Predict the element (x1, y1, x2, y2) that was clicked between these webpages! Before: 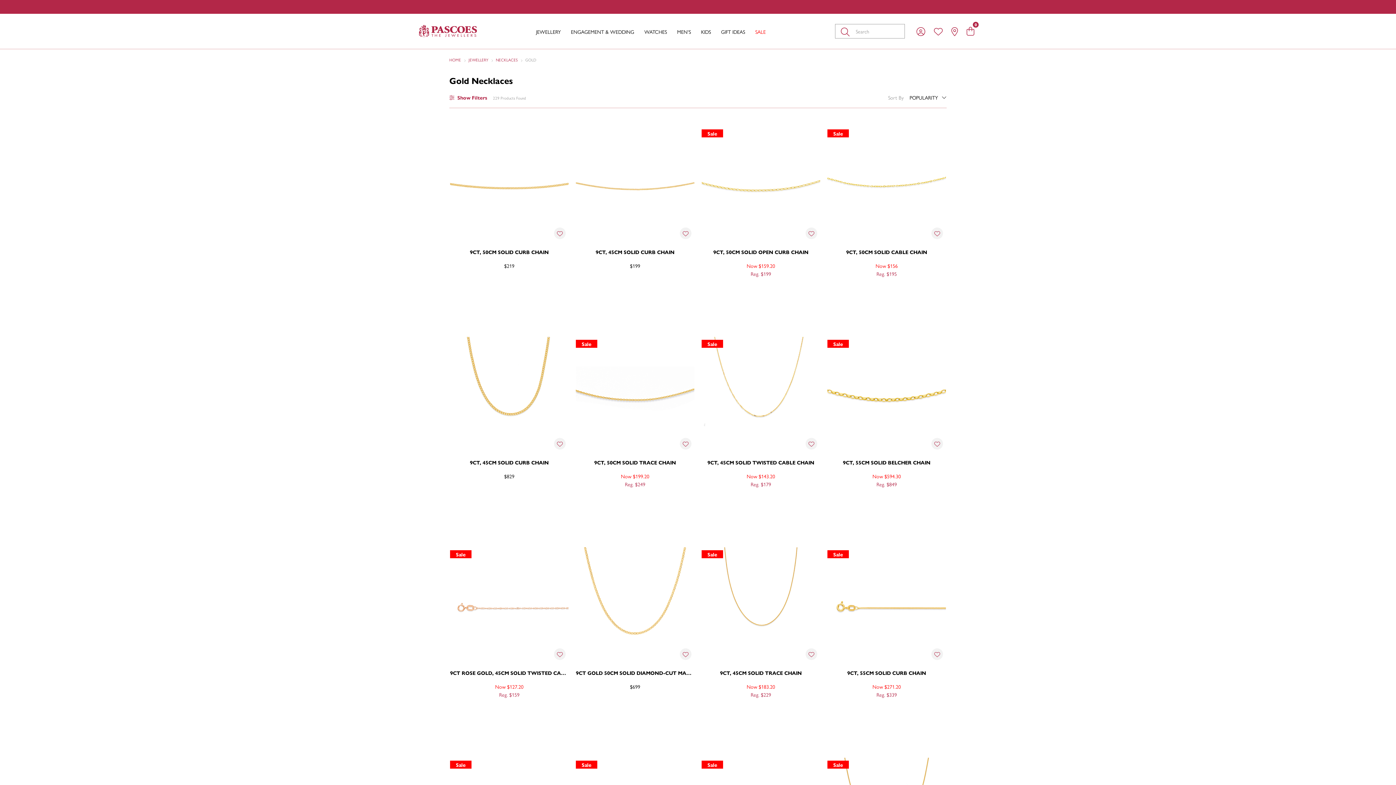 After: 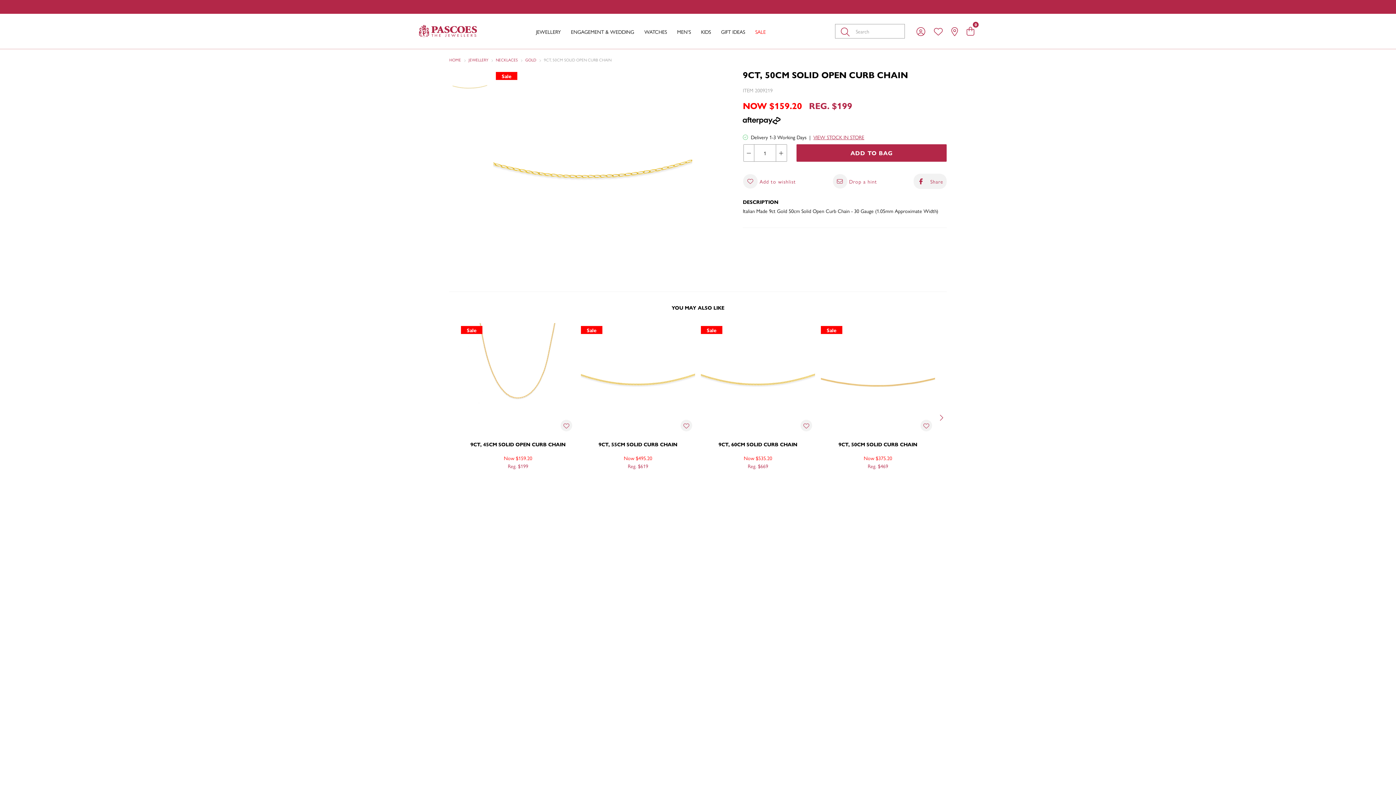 Action: bbox: (701, 126, 820, 245)